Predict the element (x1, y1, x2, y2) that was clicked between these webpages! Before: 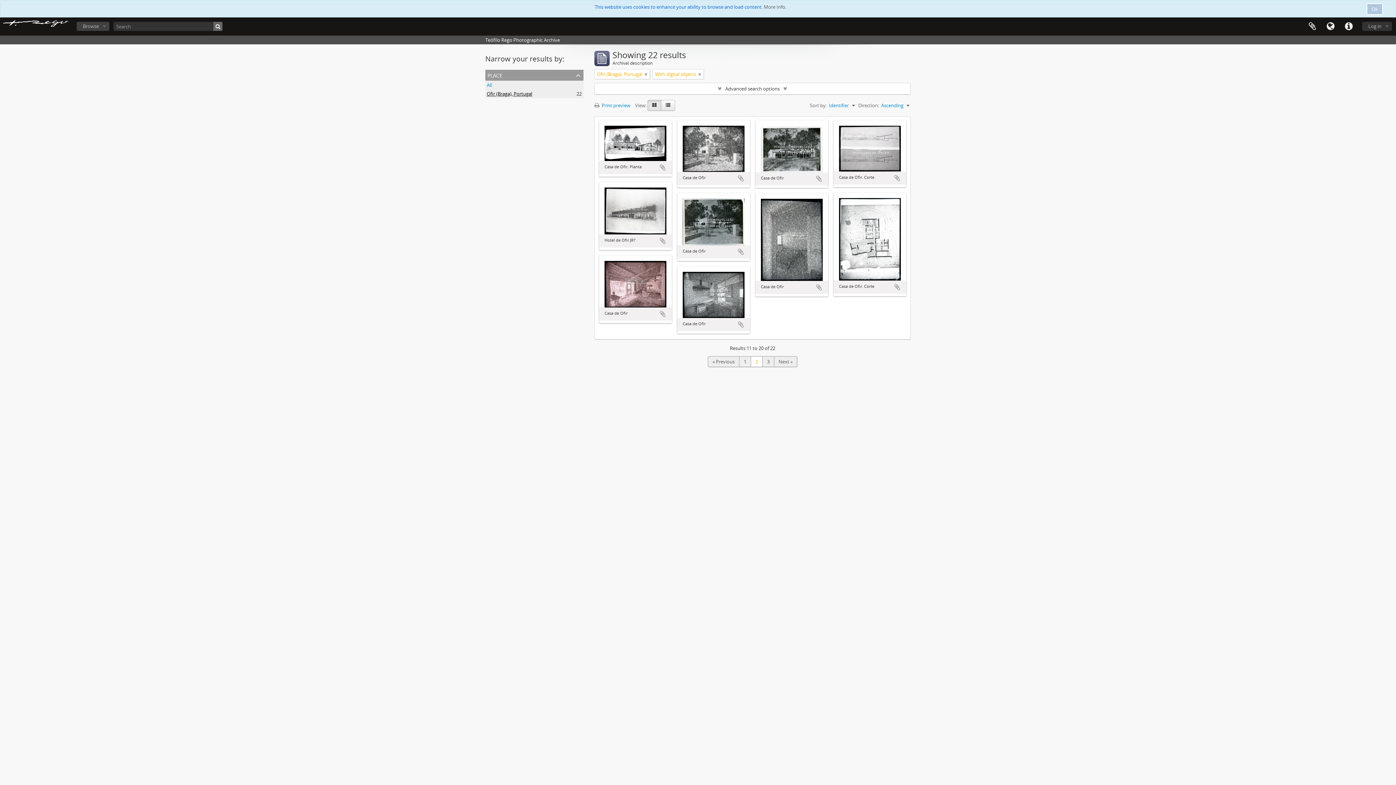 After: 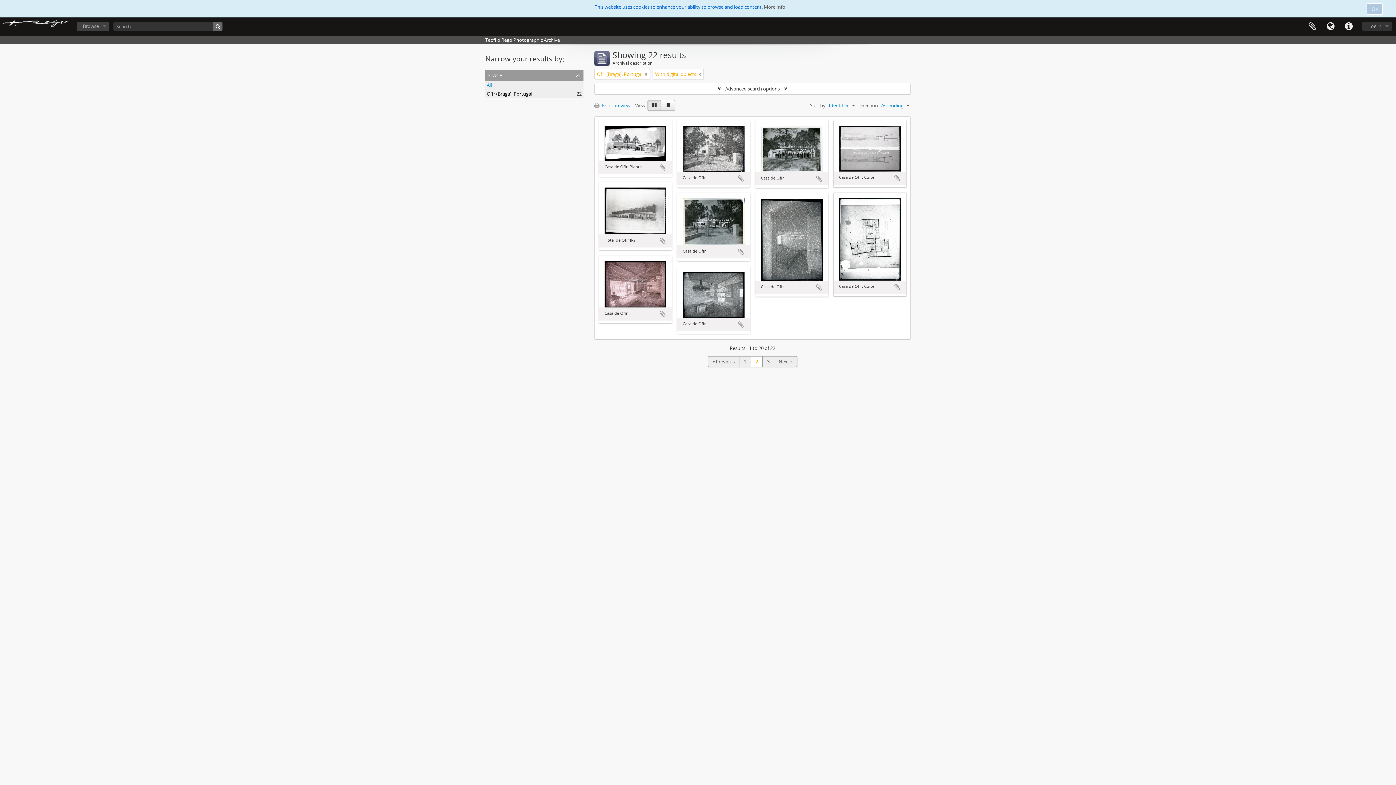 Action: bbox: (647, 100, 661, 110)